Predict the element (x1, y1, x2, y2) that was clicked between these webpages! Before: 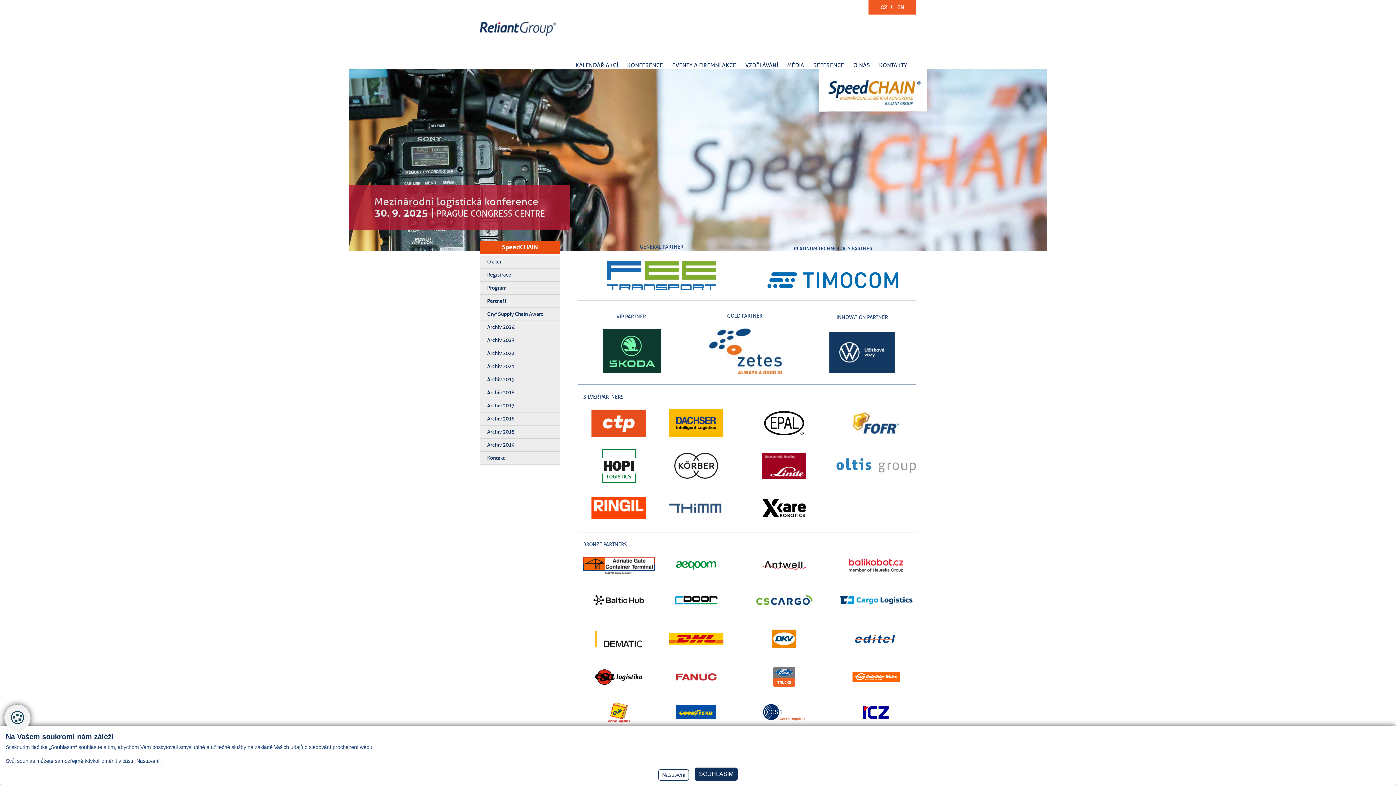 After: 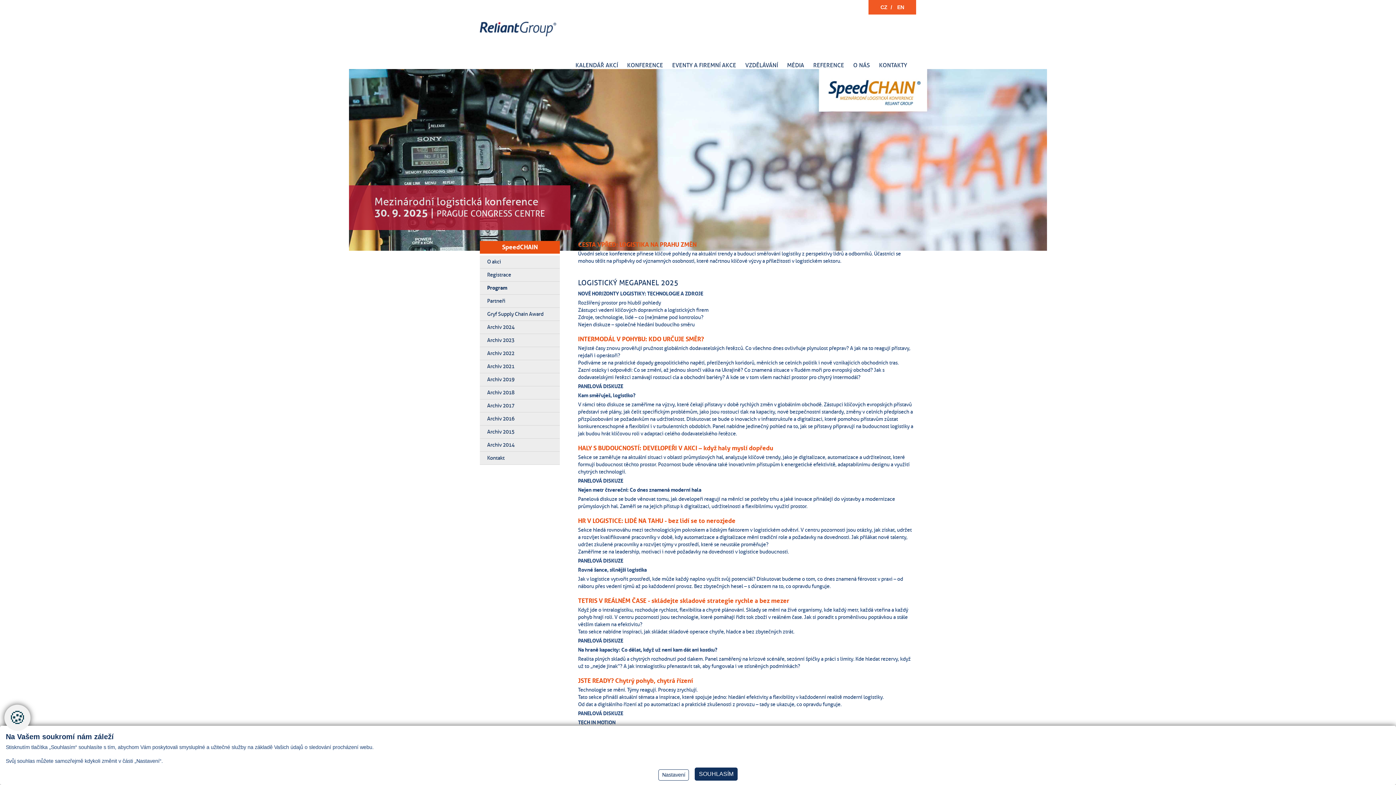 Action: label: Program bbox: (480, 281, 560, 294)